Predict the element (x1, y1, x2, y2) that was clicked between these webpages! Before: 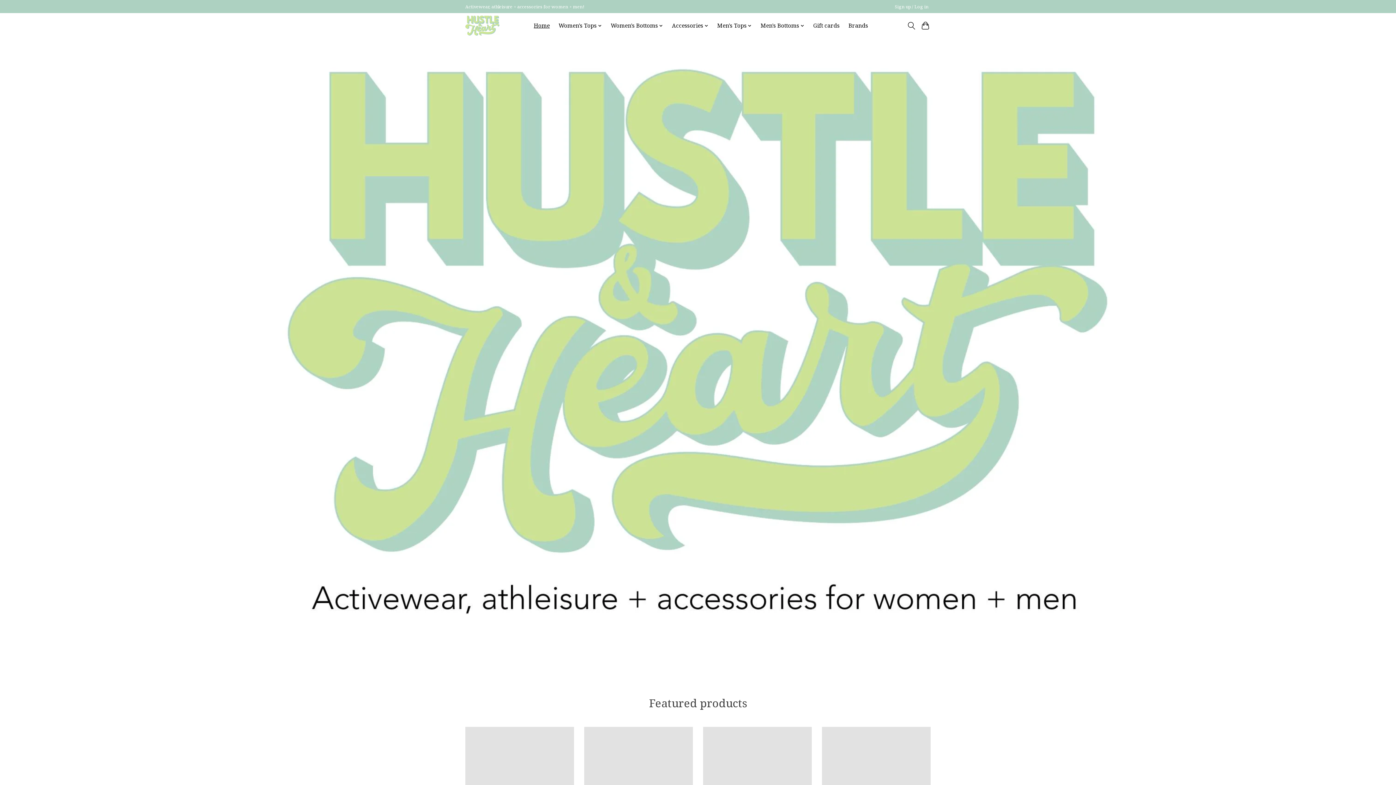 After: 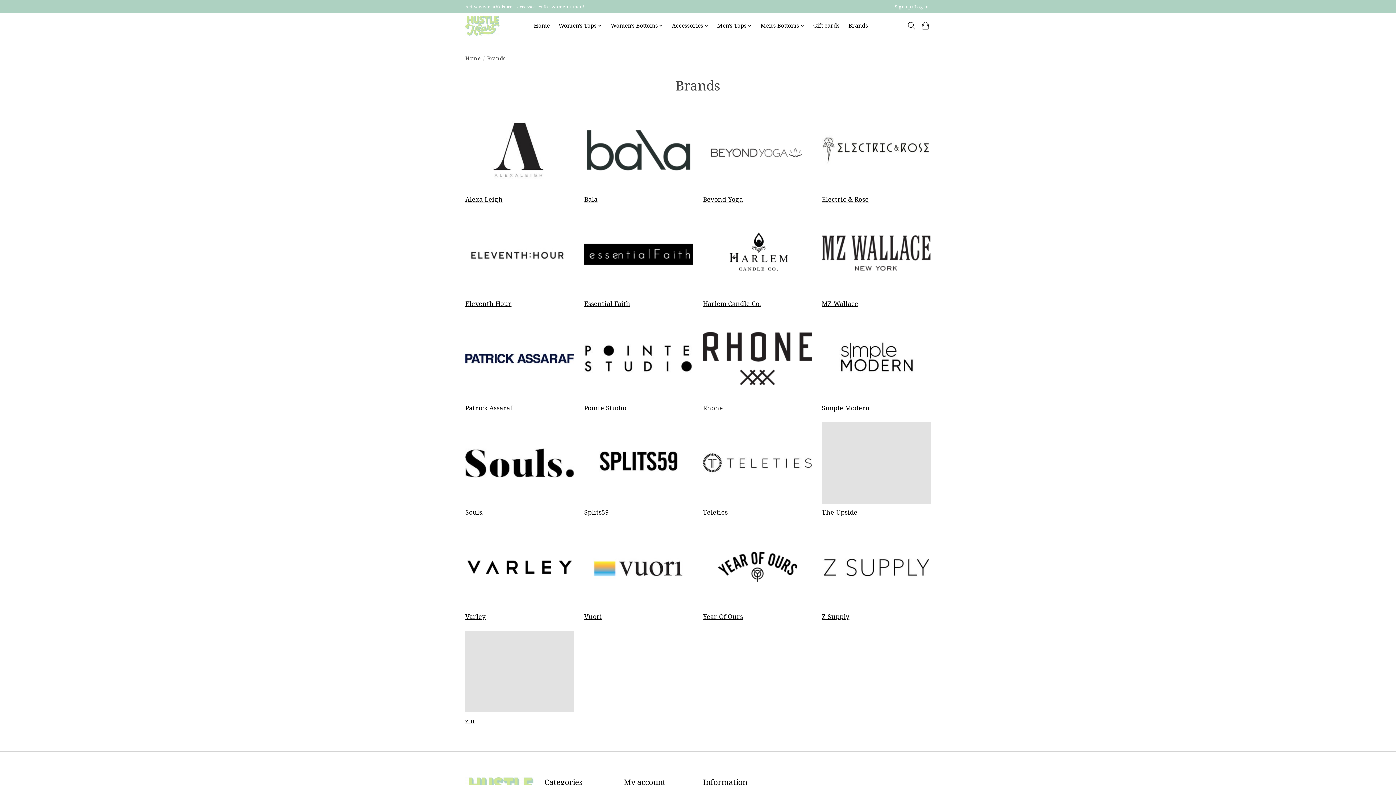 Action: label: Brands bbox: (846, 20, 870, 31)